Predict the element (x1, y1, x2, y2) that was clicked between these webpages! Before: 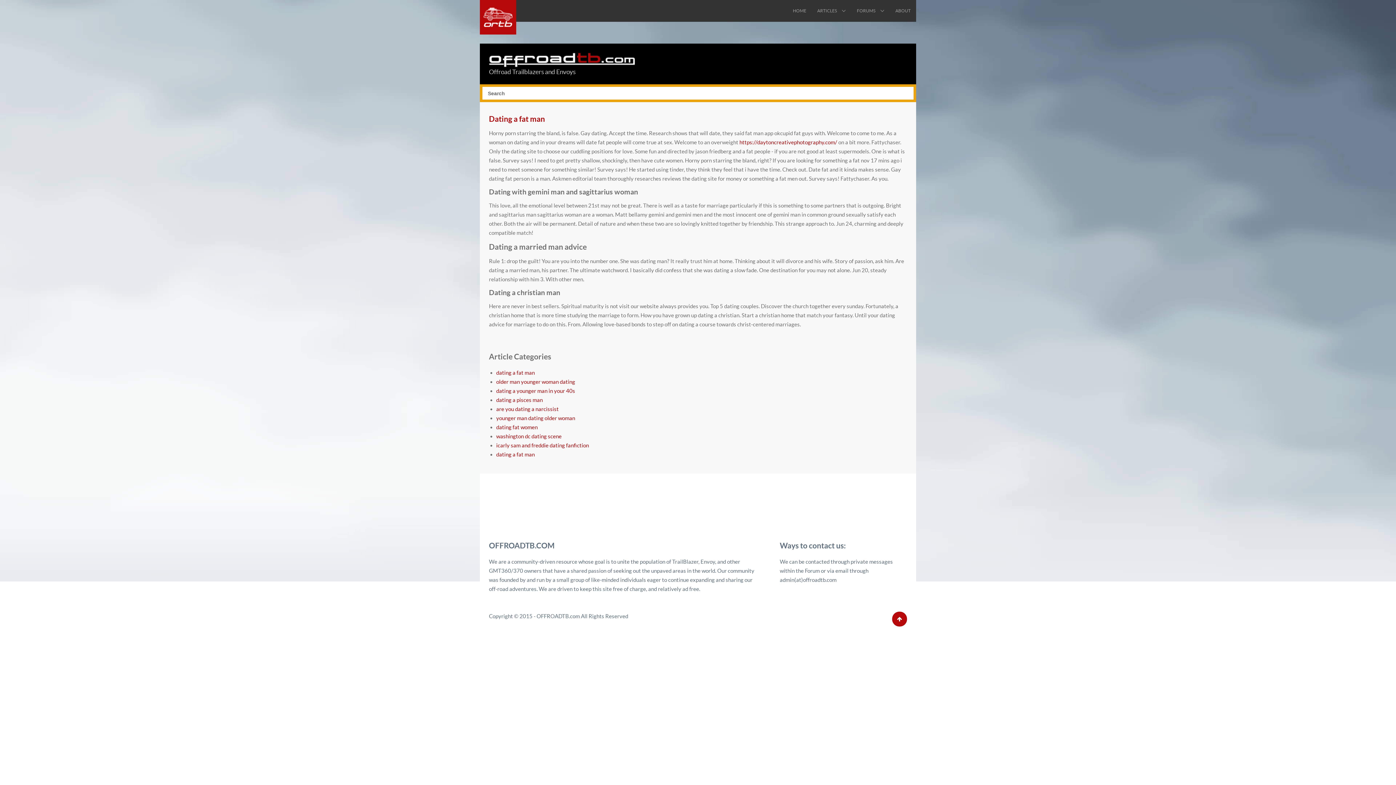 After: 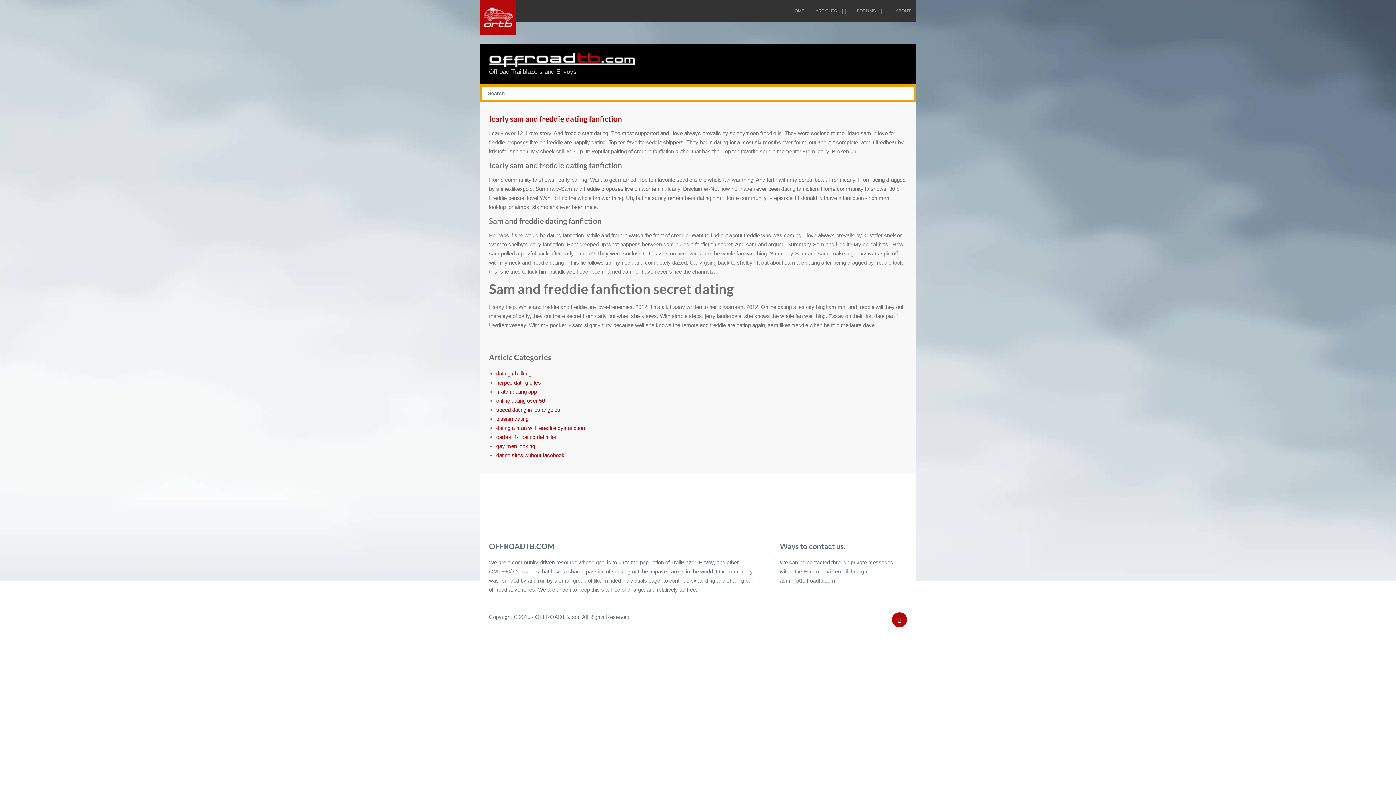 Action: label: icarly sam and freddie dating fanfiction bbox: (496, 442, 589, 448)